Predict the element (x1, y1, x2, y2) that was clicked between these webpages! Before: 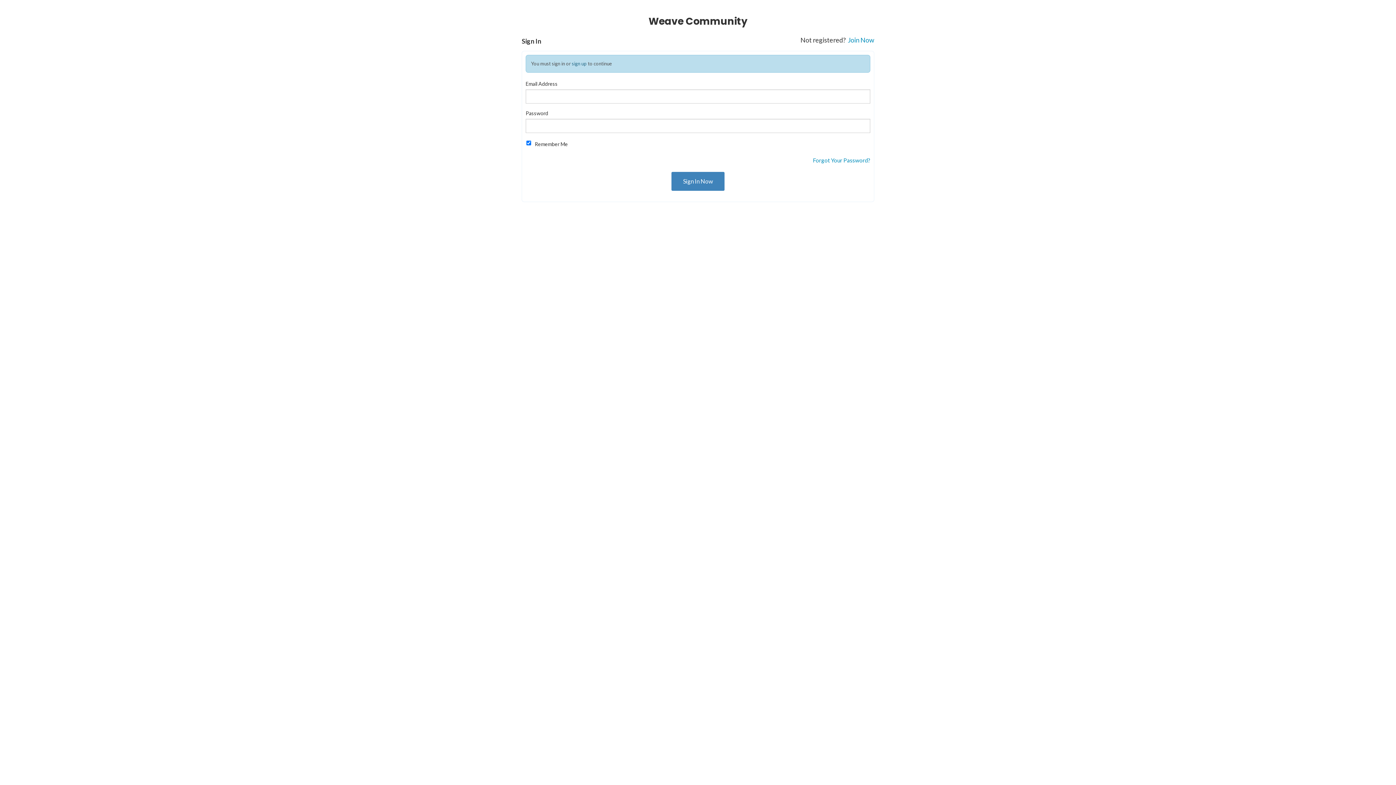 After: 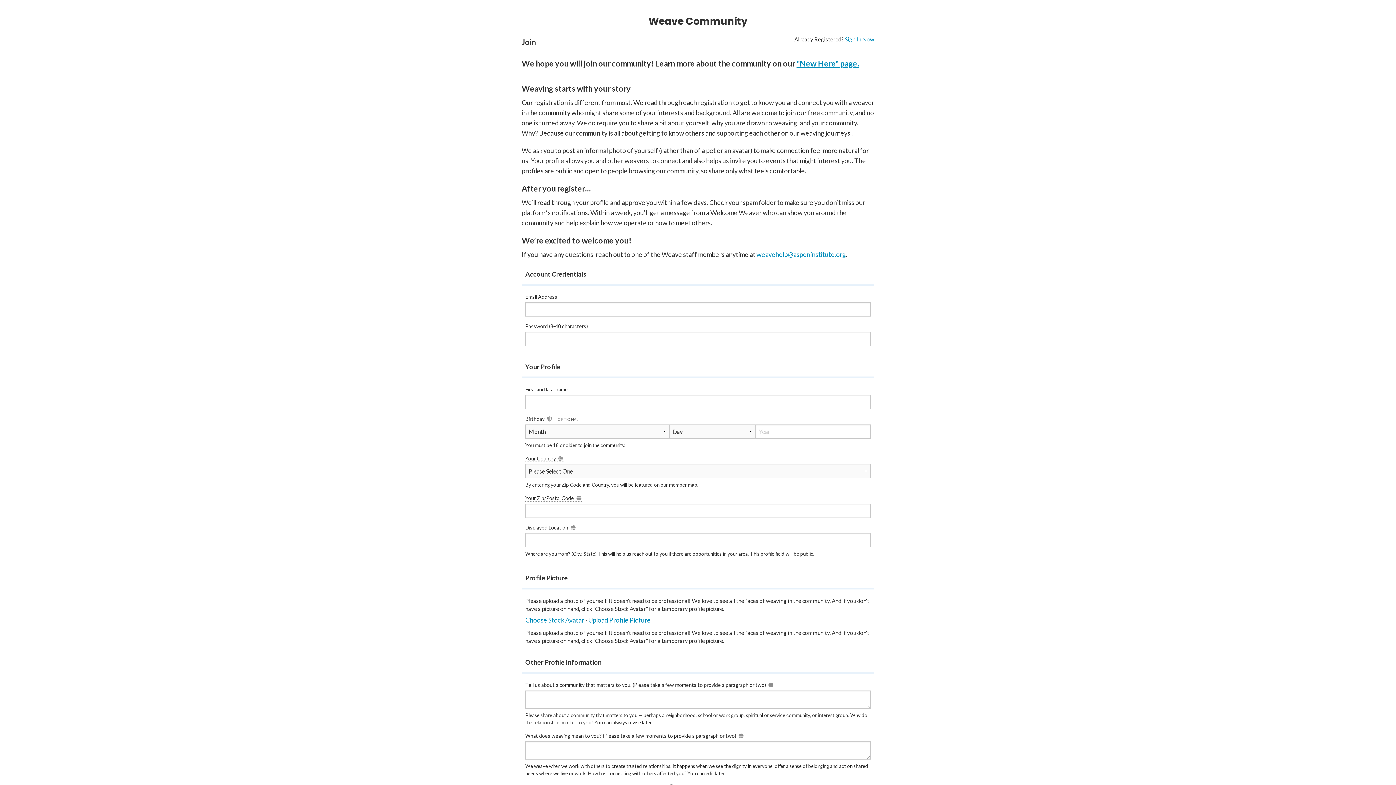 Action: bbox: (848, 36, 874, 44) label: Join Now